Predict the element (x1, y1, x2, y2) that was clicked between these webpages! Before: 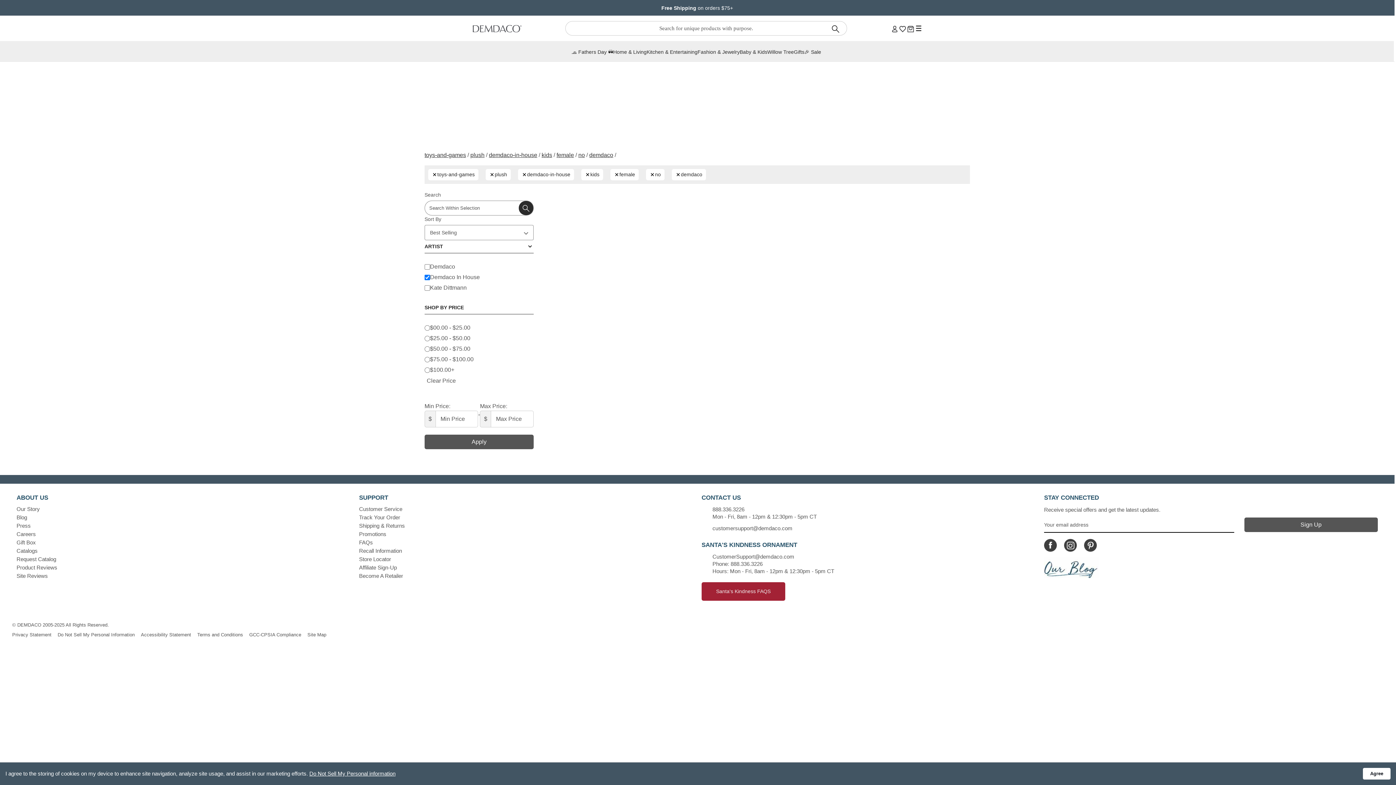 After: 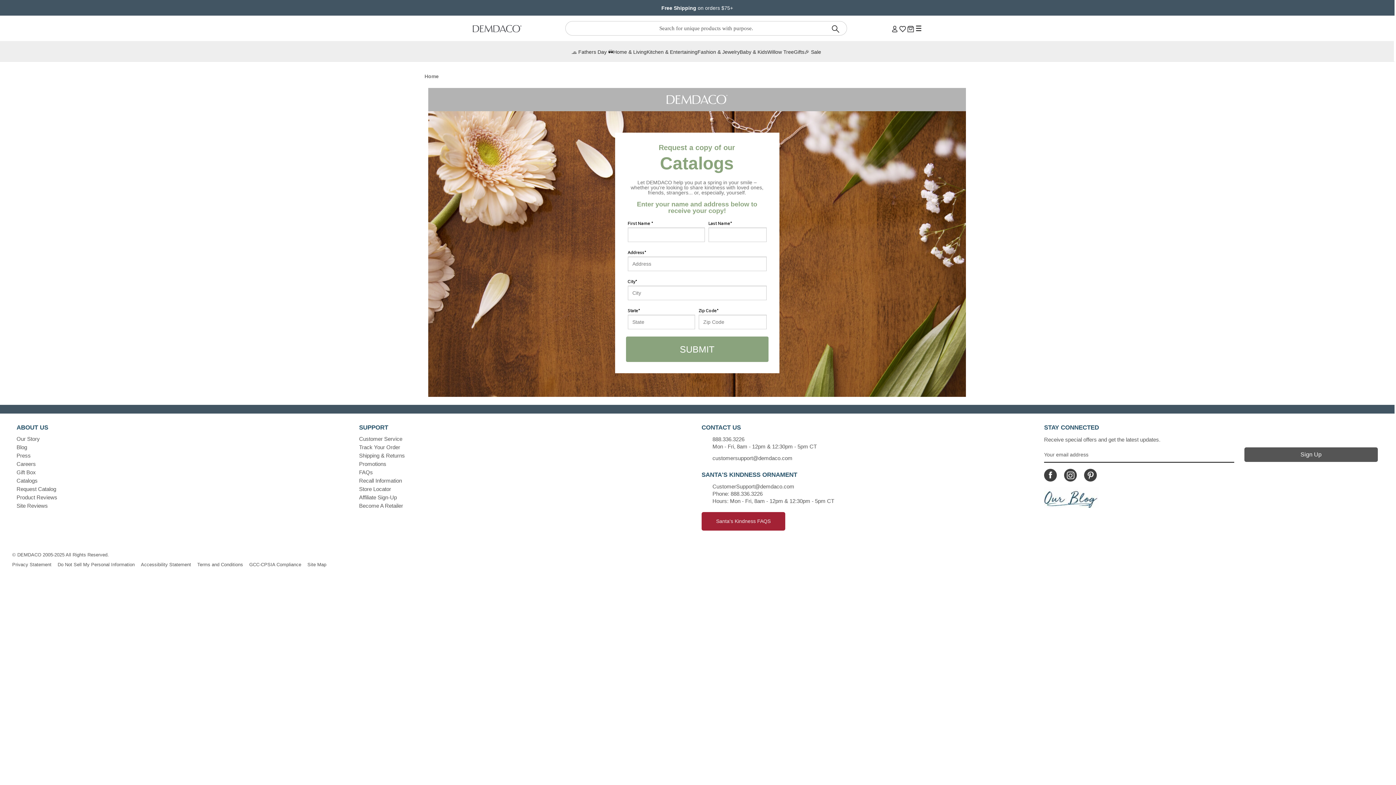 Action: bbox: (16, 556, 56, 562) label: Request Catalog